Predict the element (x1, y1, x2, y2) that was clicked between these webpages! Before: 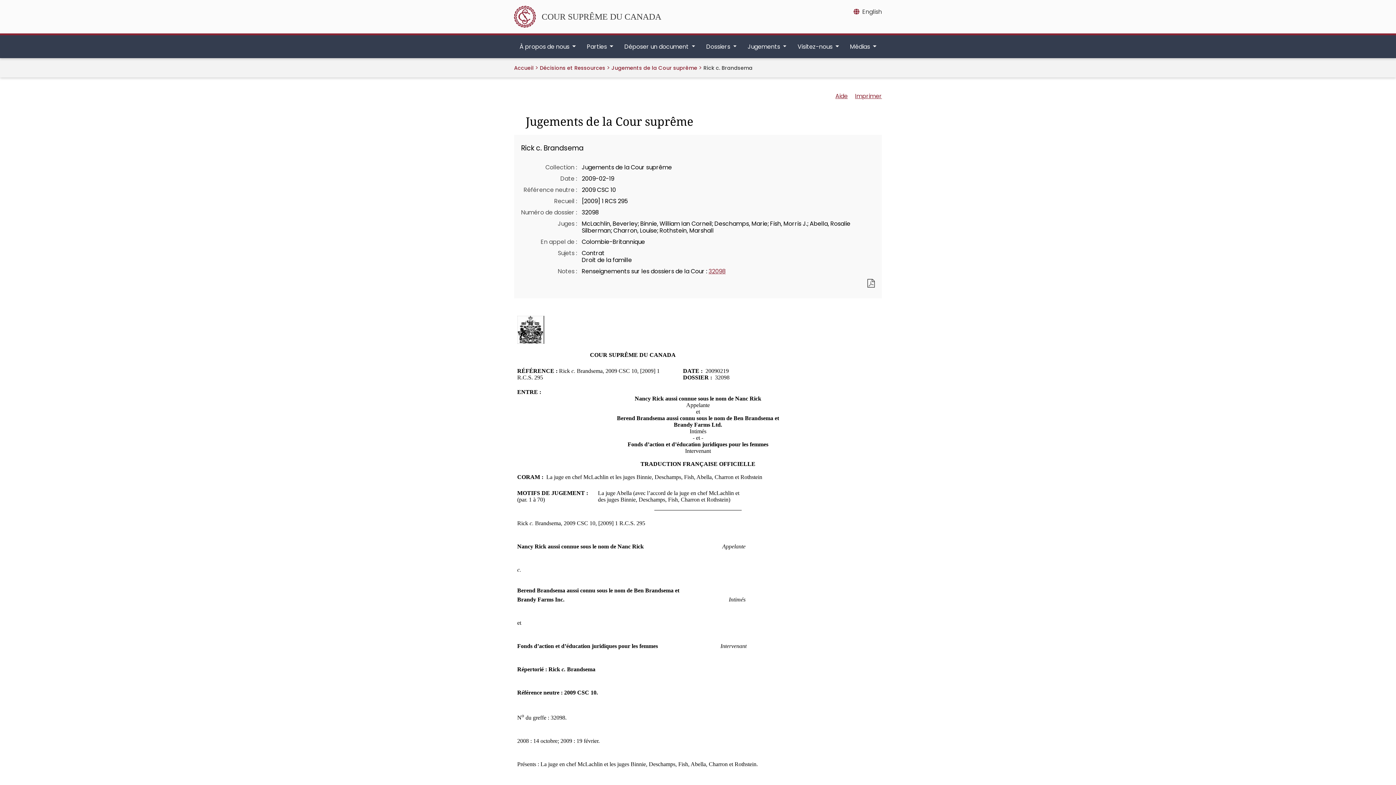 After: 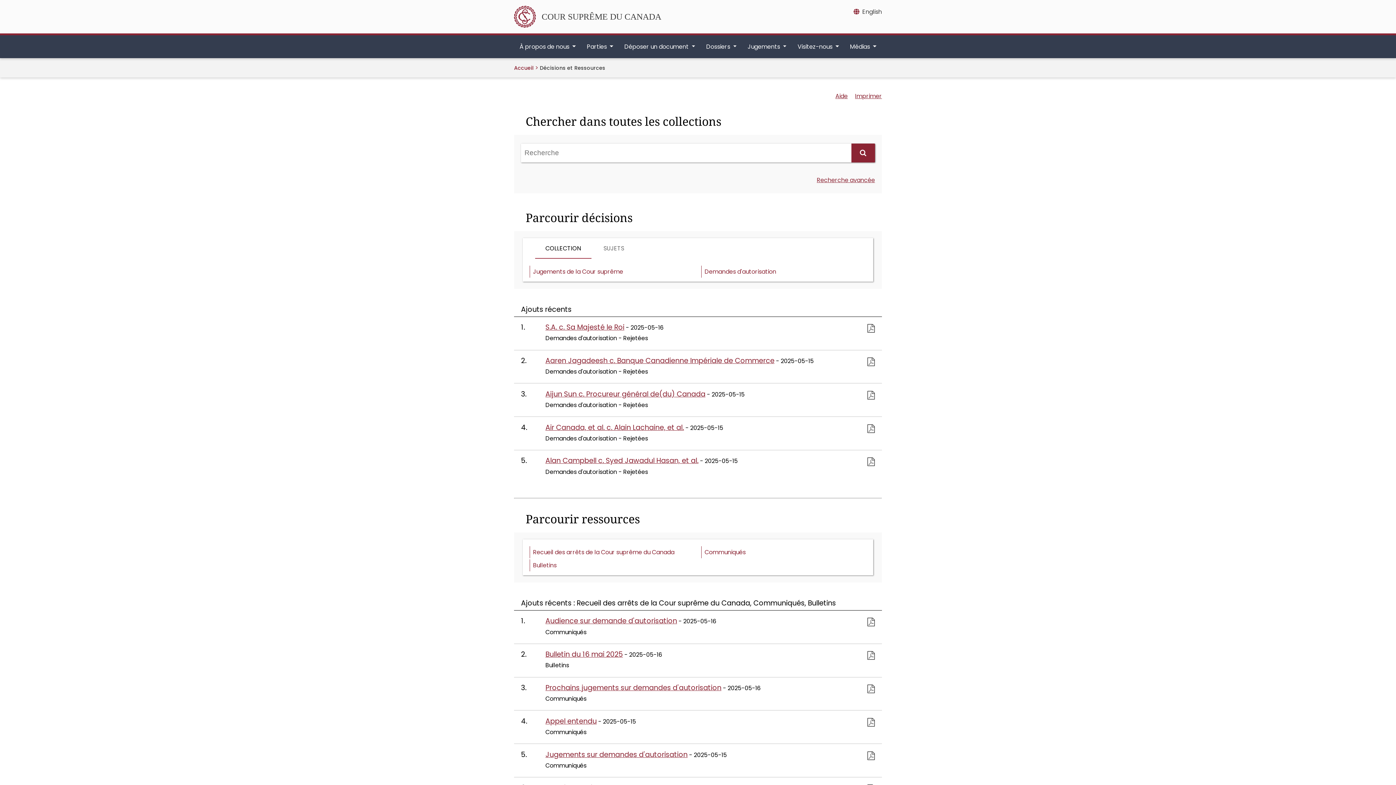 Action: bbox: (540, 64, 605, 71) label: Décisions et Ressources